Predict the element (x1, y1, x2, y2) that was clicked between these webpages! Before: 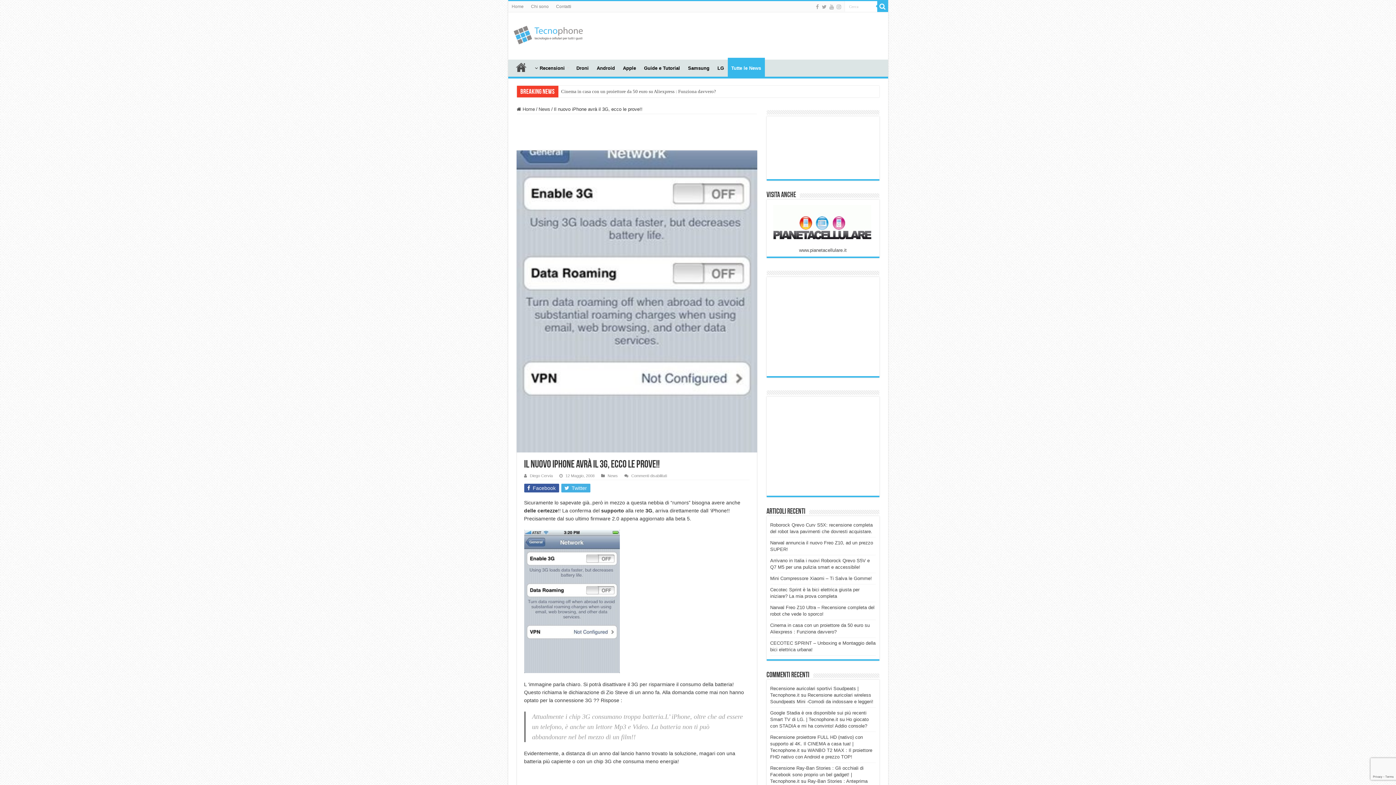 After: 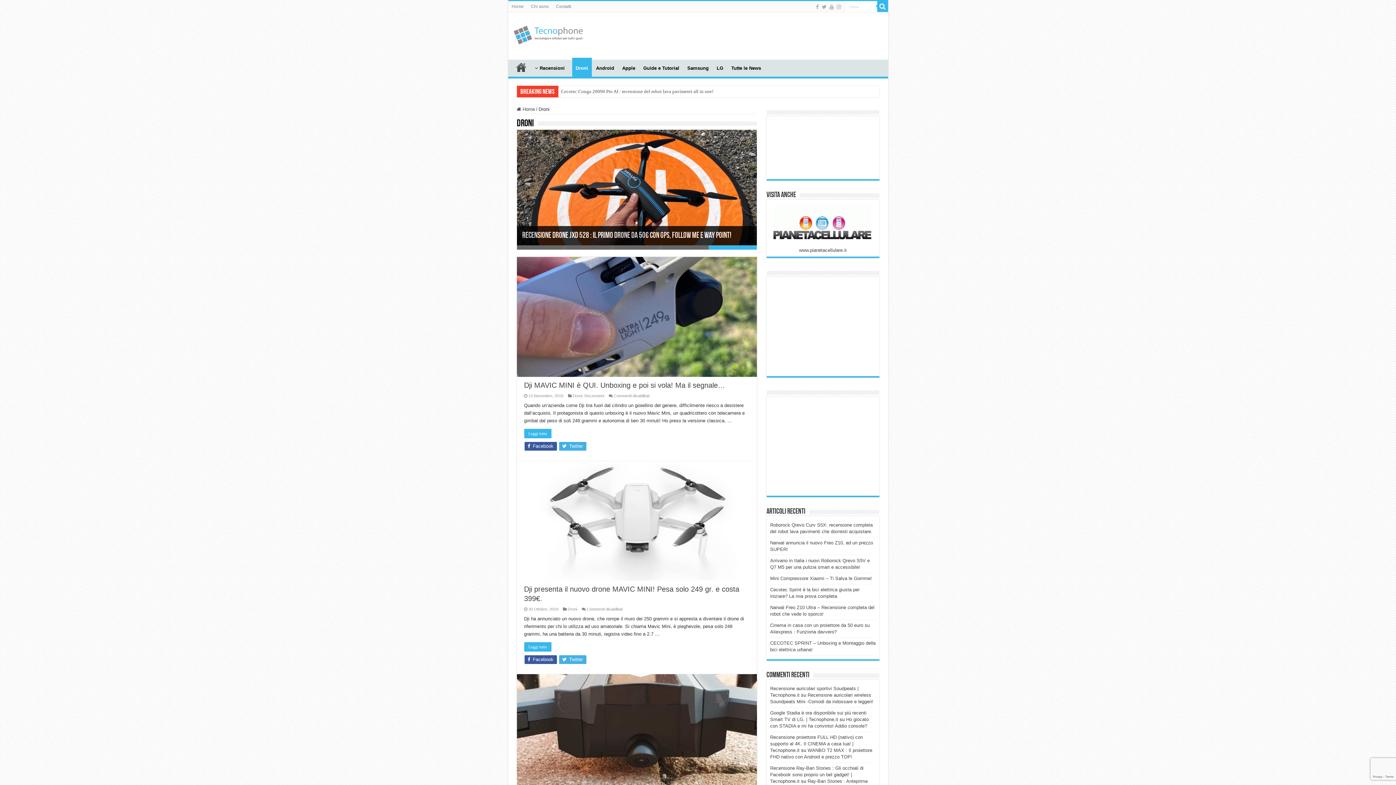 Action: label: Droni bbox: (572, 59, 592, 74)